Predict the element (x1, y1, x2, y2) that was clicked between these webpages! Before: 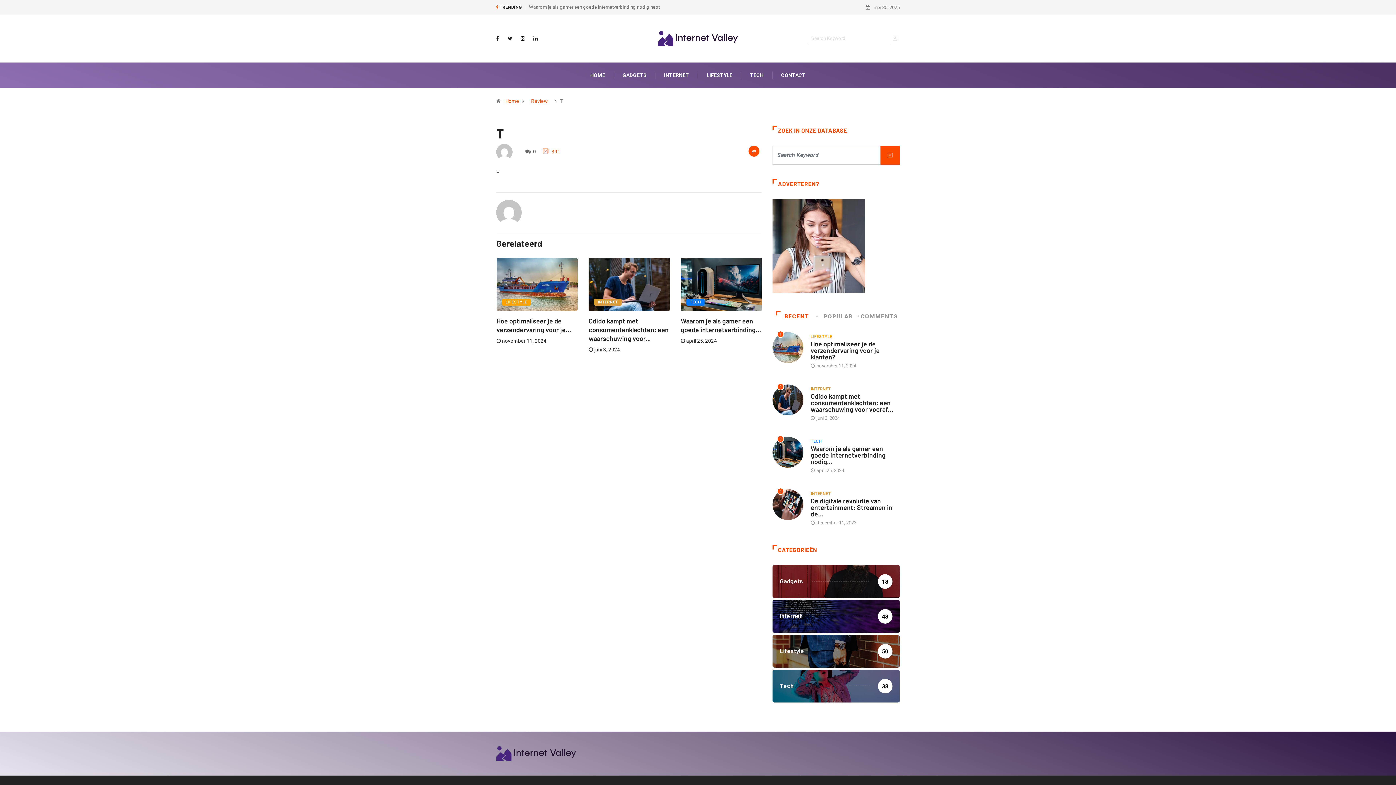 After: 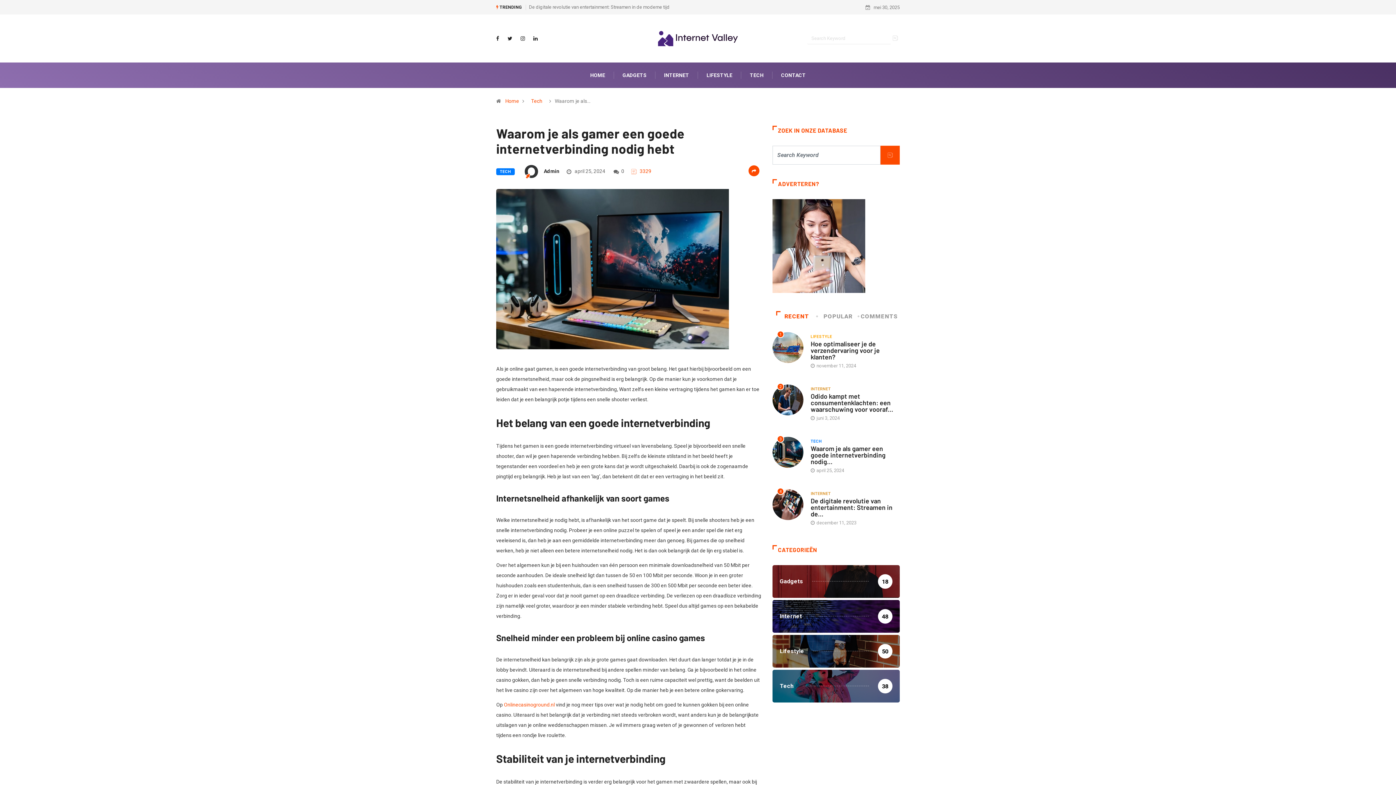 Action: bbox: (680, 257, 762, 311)